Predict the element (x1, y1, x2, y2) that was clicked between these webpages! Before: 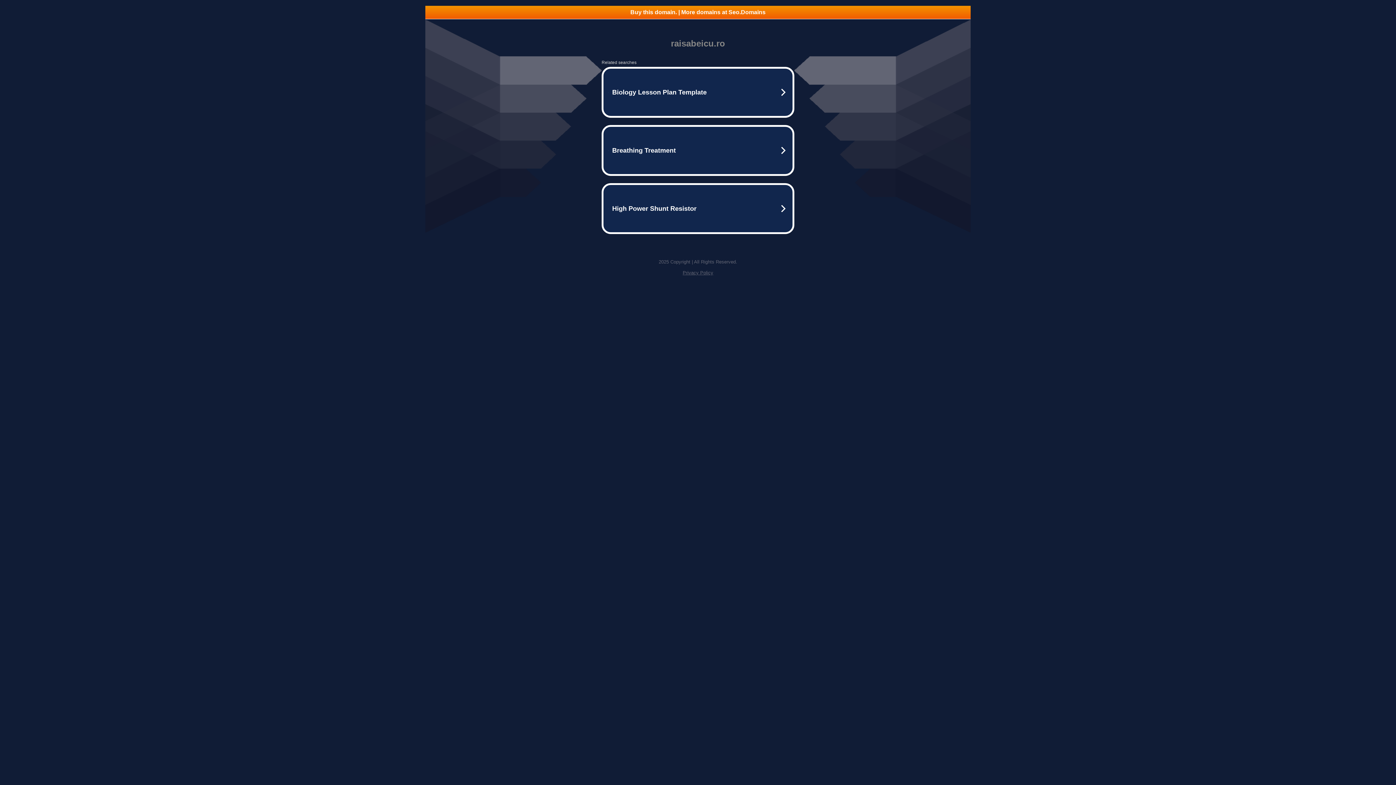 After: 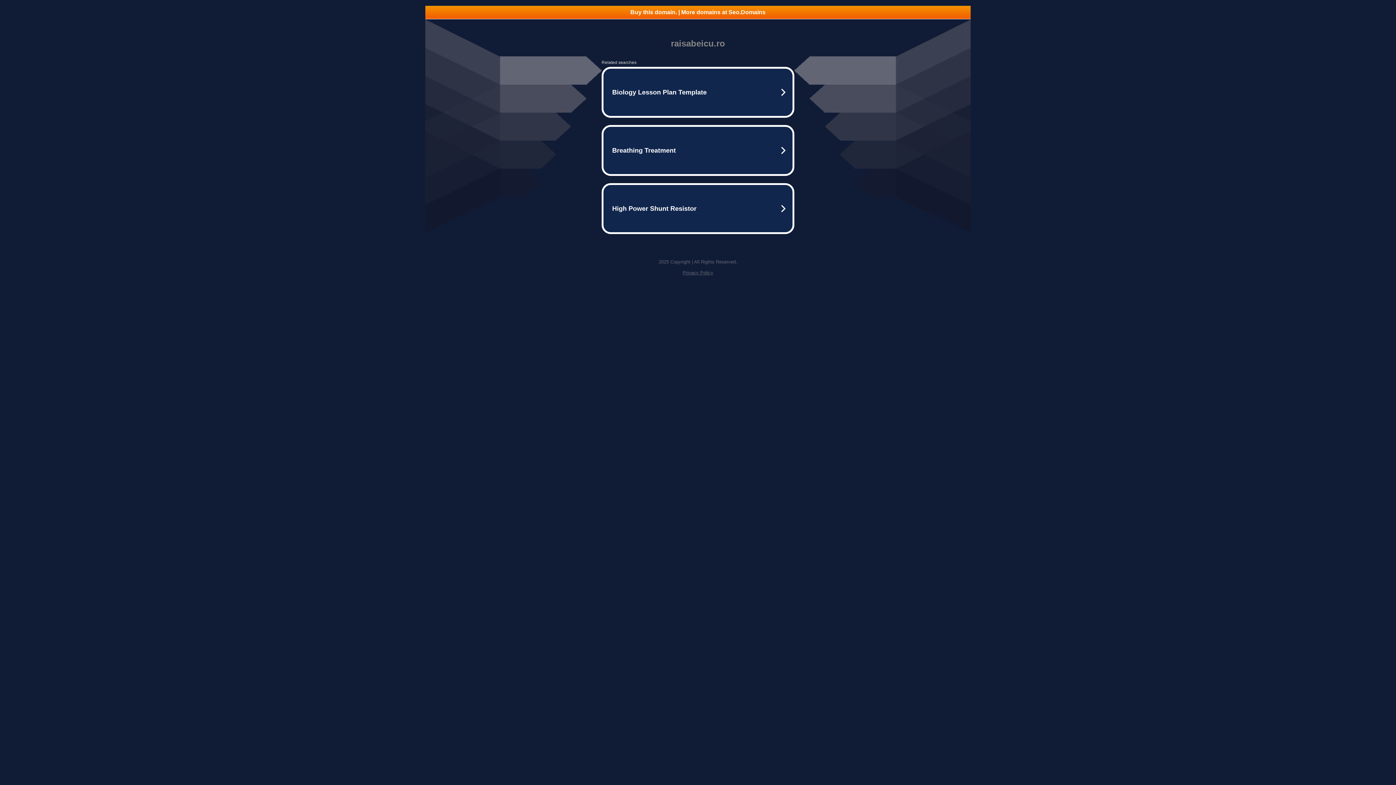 Action: label: Buy this domain. | More domains at Seo.Domains bbox: (425, 5, 970, 18)